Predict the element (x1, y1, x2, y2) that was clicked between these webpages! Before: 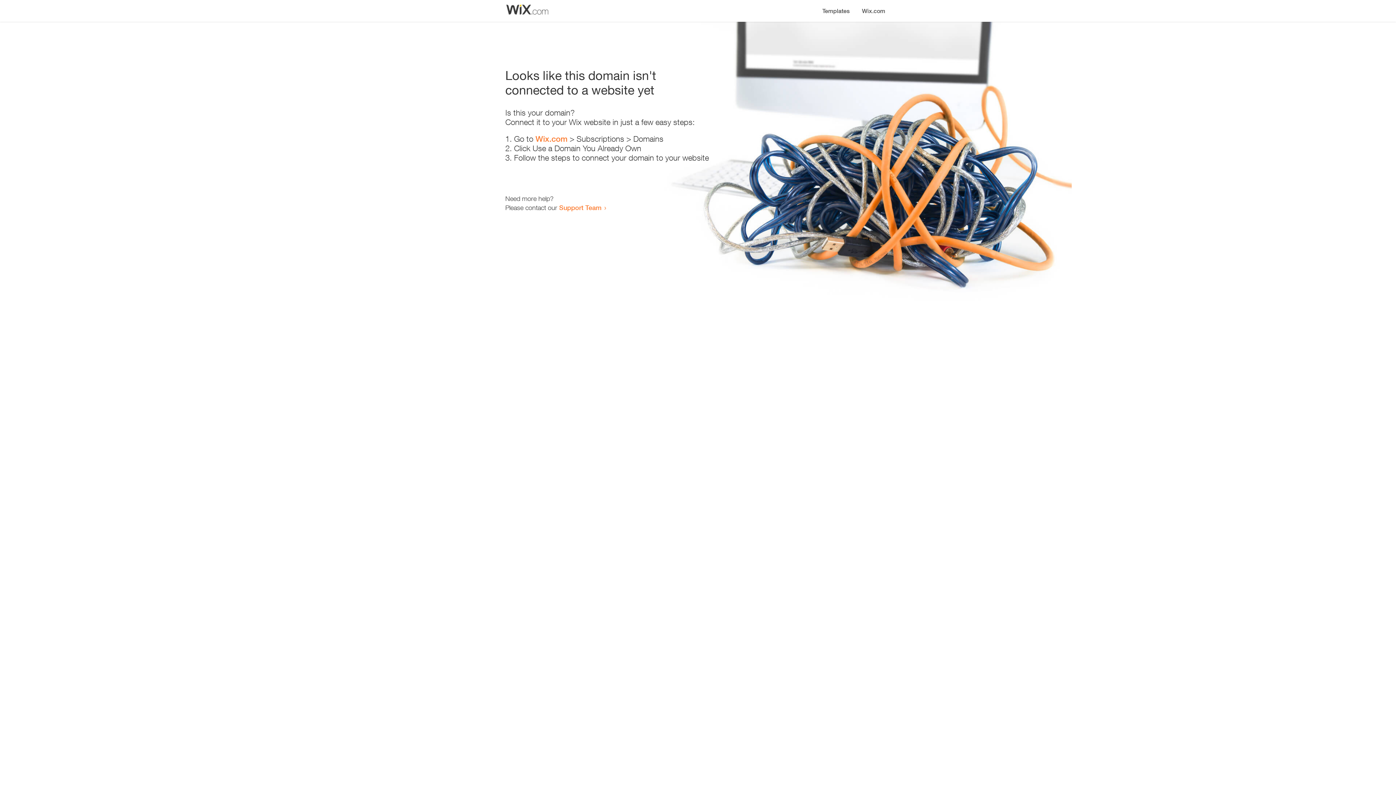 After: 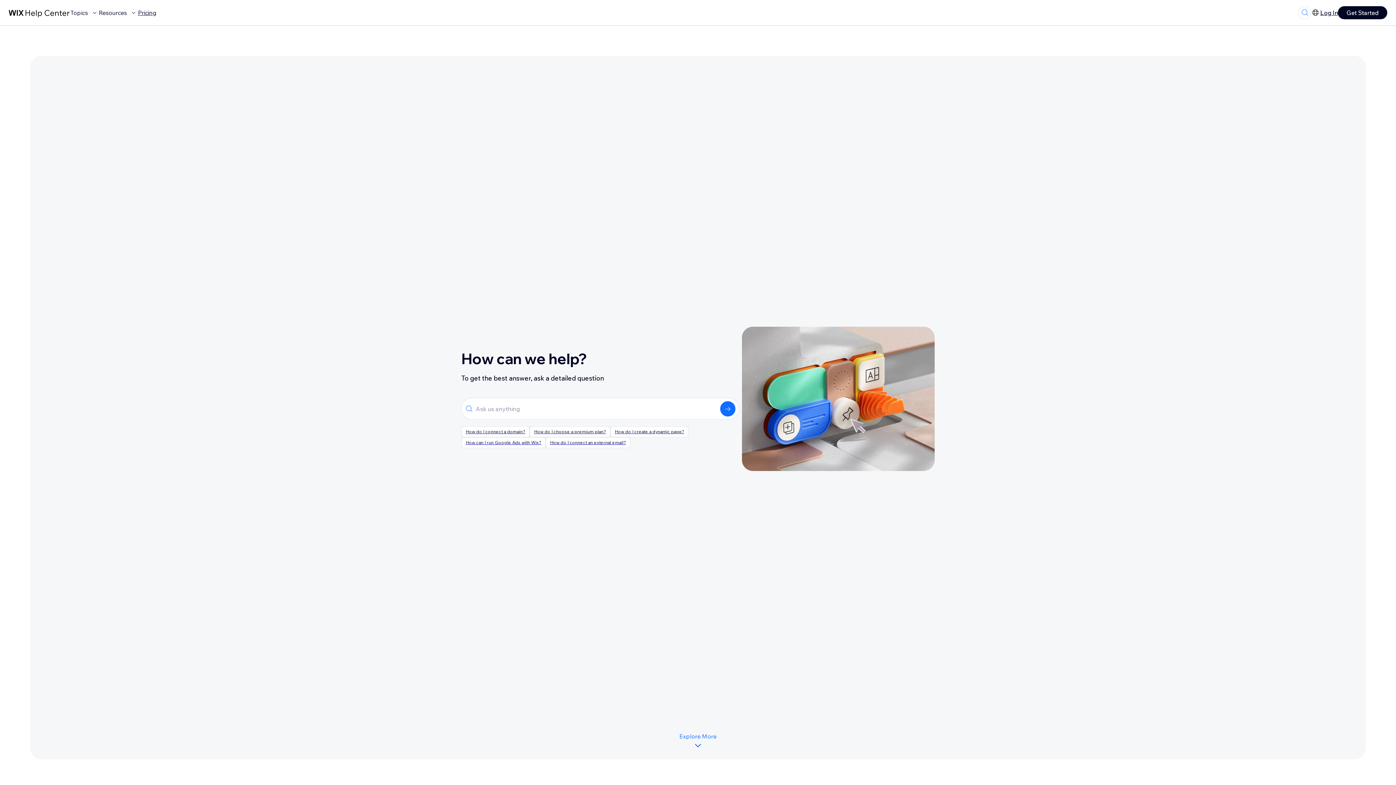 Action: bbox: (559, 203, 601, 211) label: Support Team